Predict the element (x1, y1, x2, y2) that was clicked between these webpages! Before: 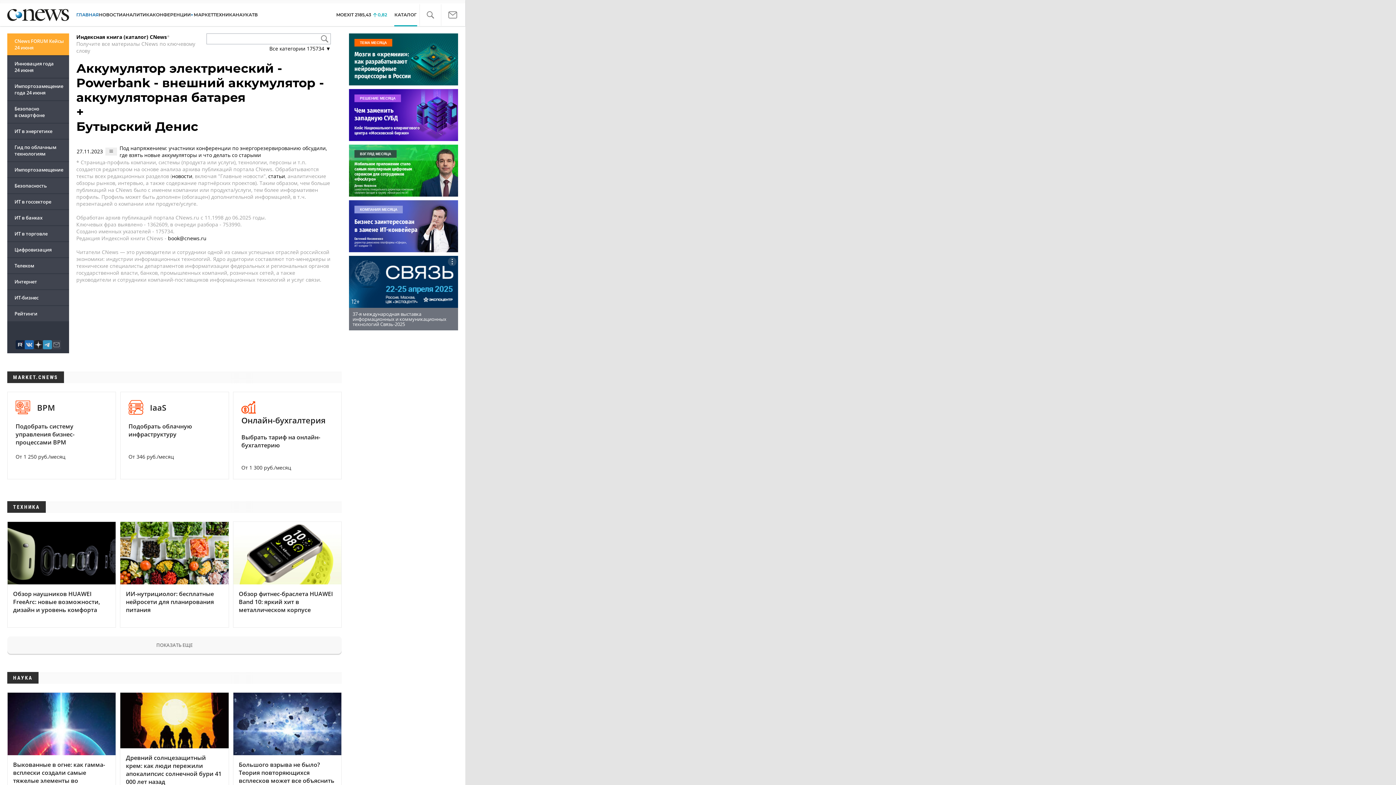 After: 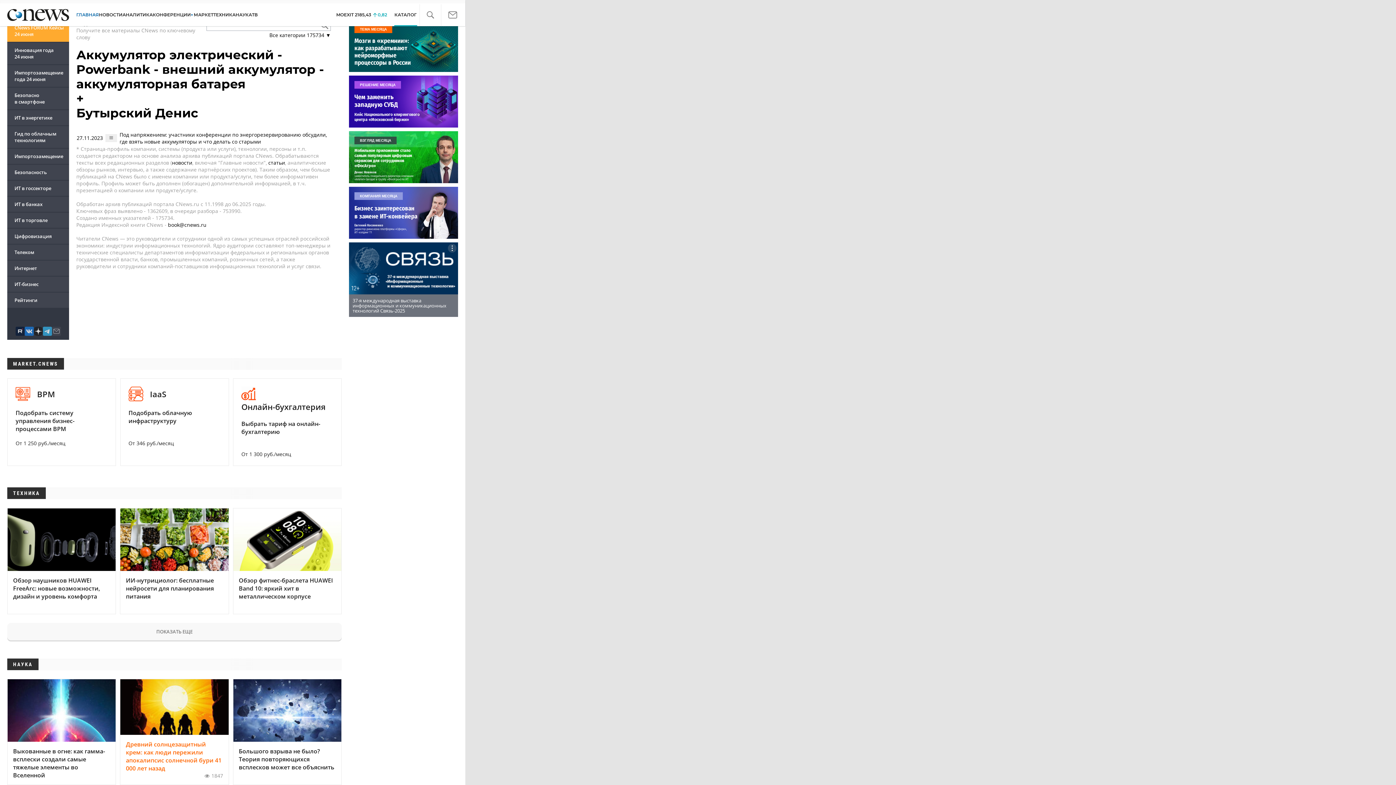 Action: bbox: (120, 692, 228, 798) label: Древний солнцезащитный крем: как люди пережили апокалипсис солнечной бури 41 000 лет назад
1847